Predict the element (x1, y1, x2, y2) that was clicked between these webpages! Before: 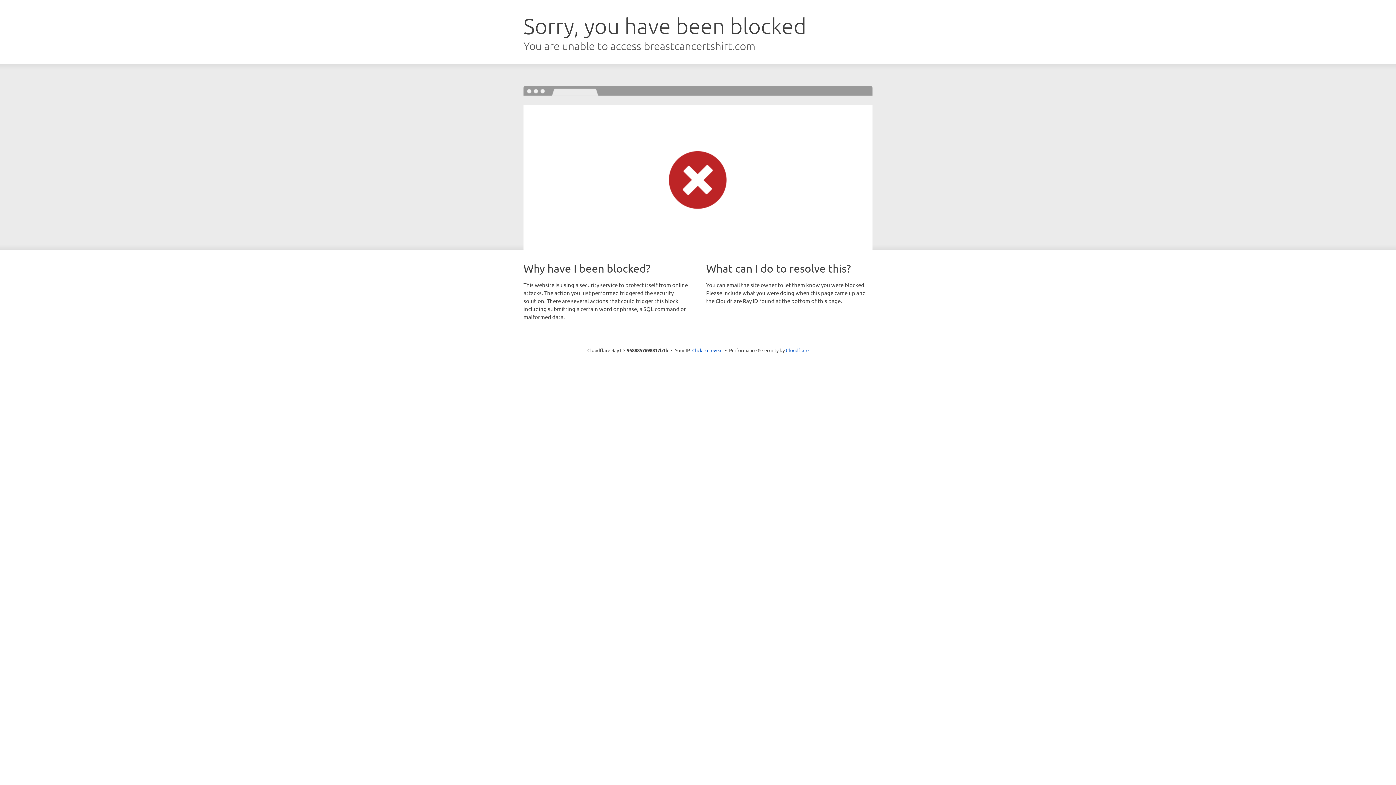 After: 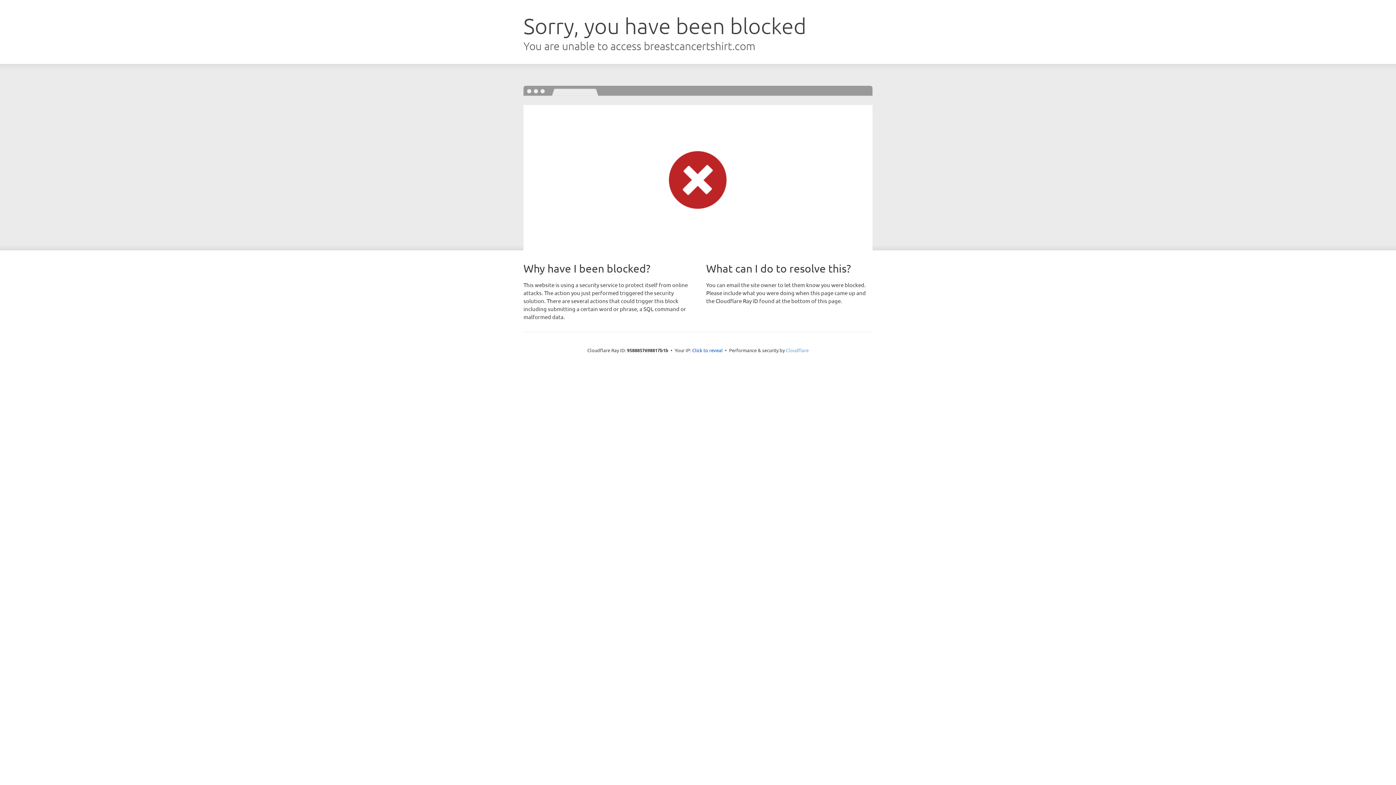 Action: bbox: (786, 347, 808, 353) label: Cloudflare